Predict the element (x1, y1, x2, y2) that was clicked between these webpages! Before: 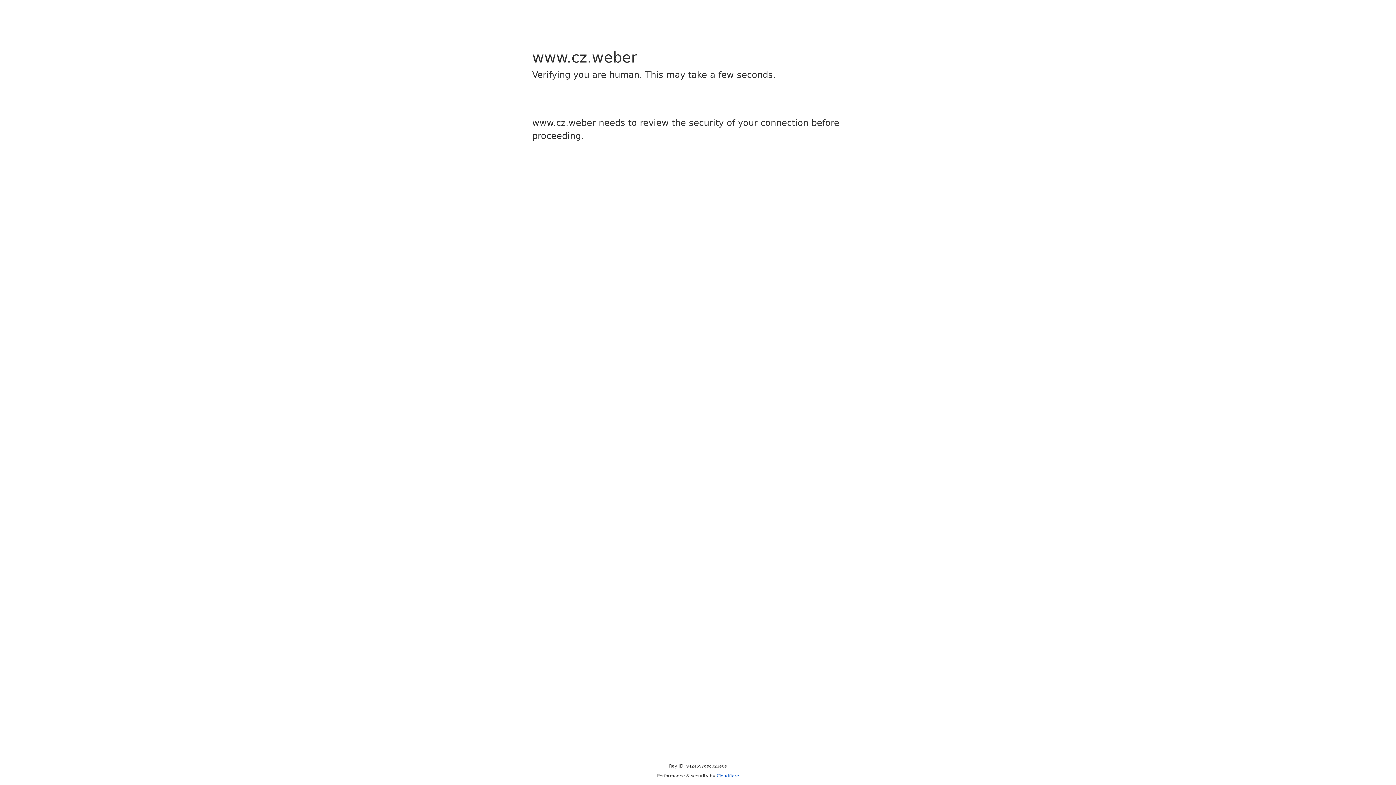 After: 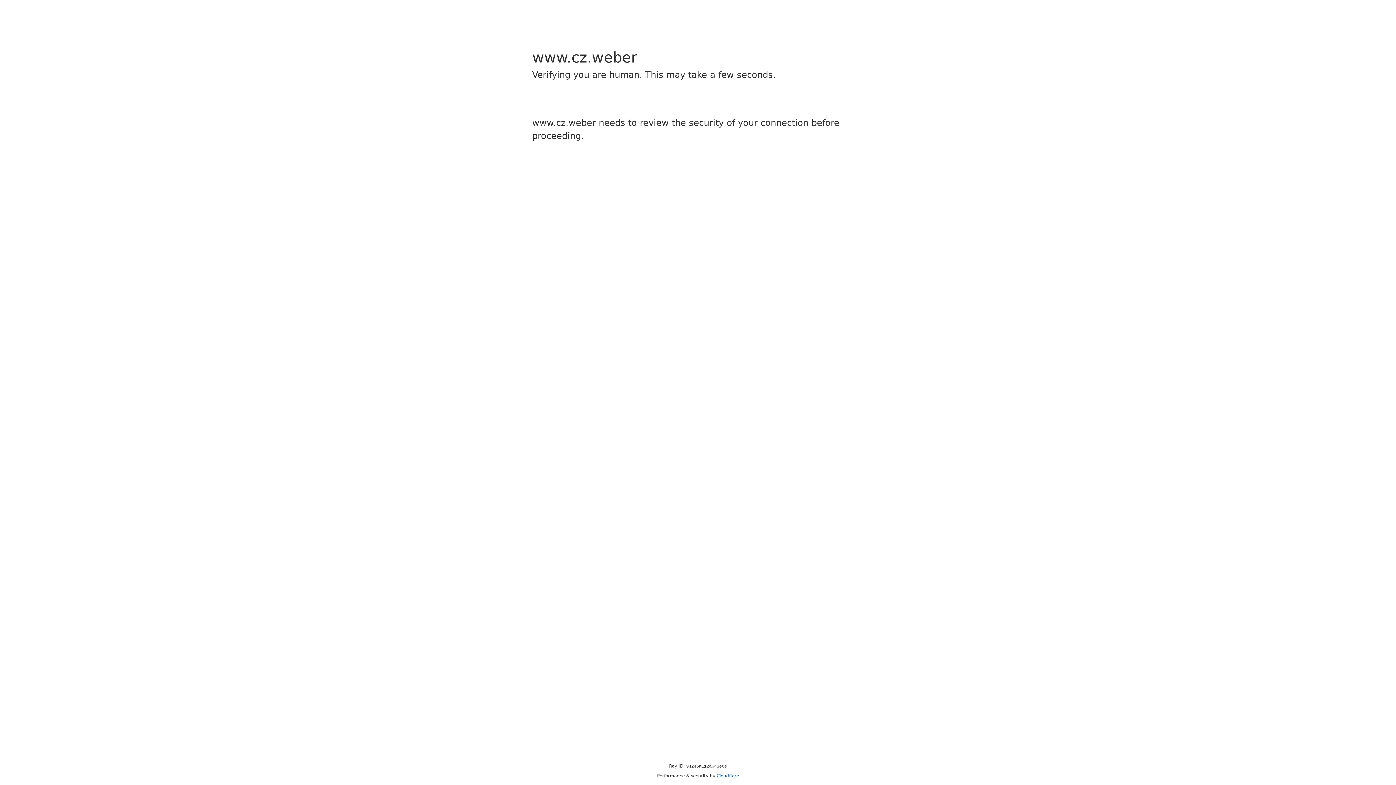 Action: label: Cloudflare bbox: (716, 773, 739, 778)